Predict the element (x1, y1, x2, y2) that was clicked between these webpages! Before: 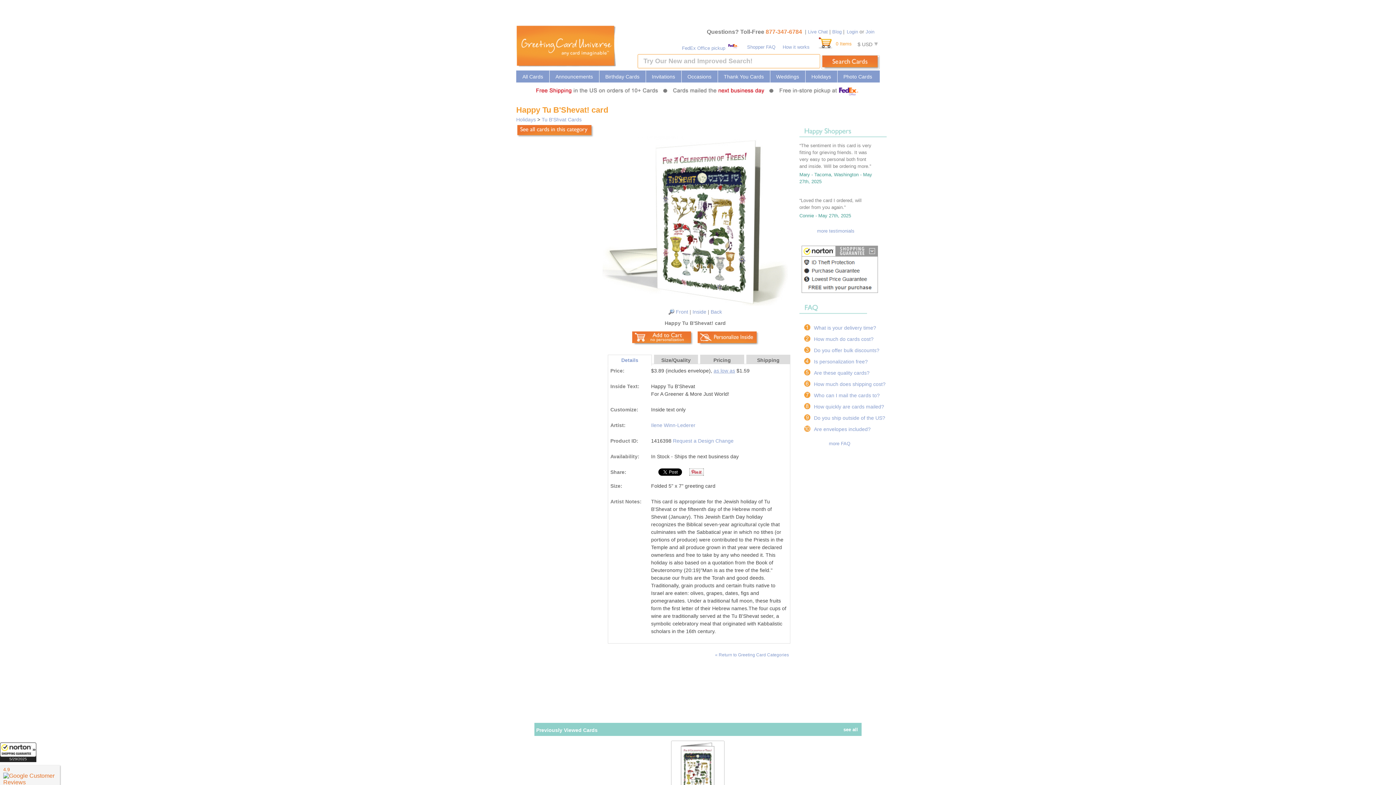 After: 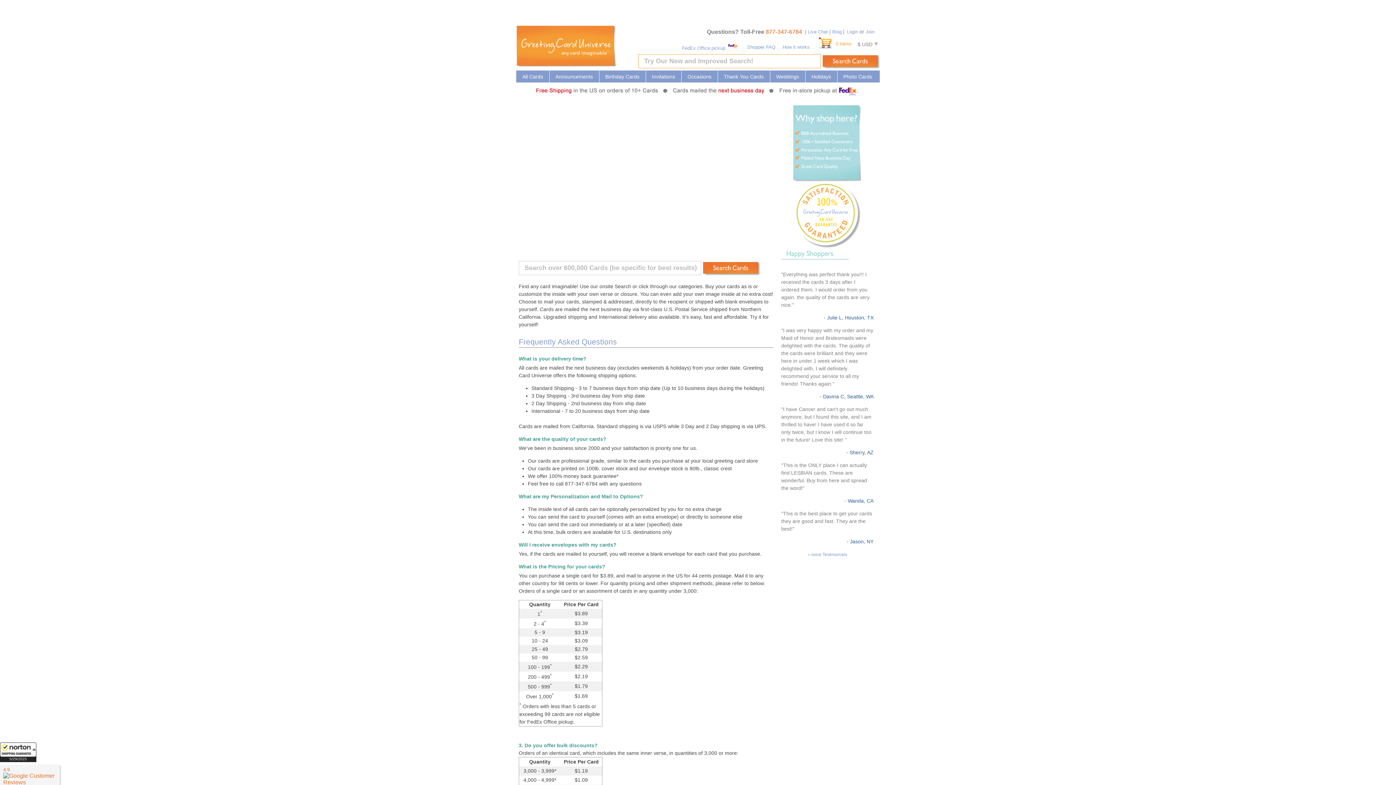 Action: bbox: (782, 44, 809, 49) label: How it works